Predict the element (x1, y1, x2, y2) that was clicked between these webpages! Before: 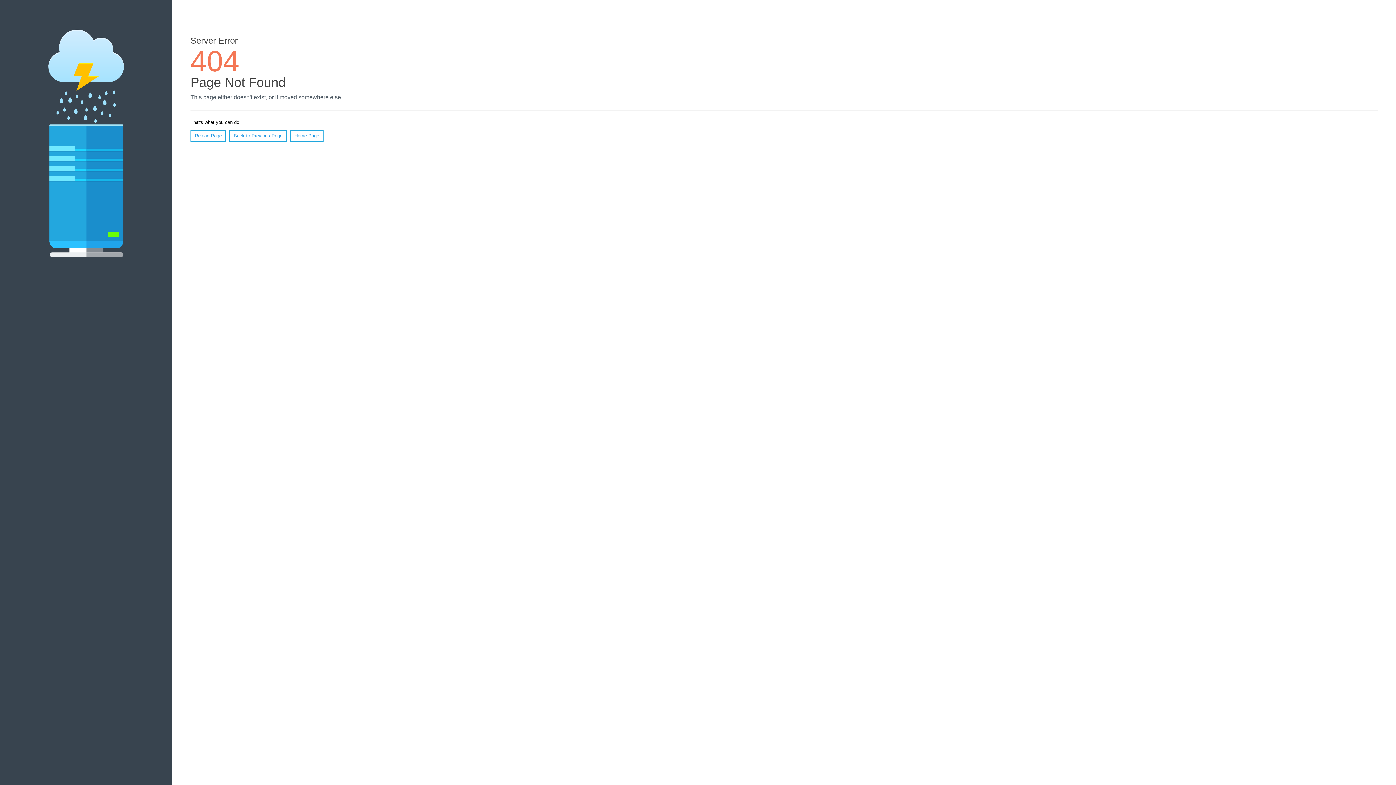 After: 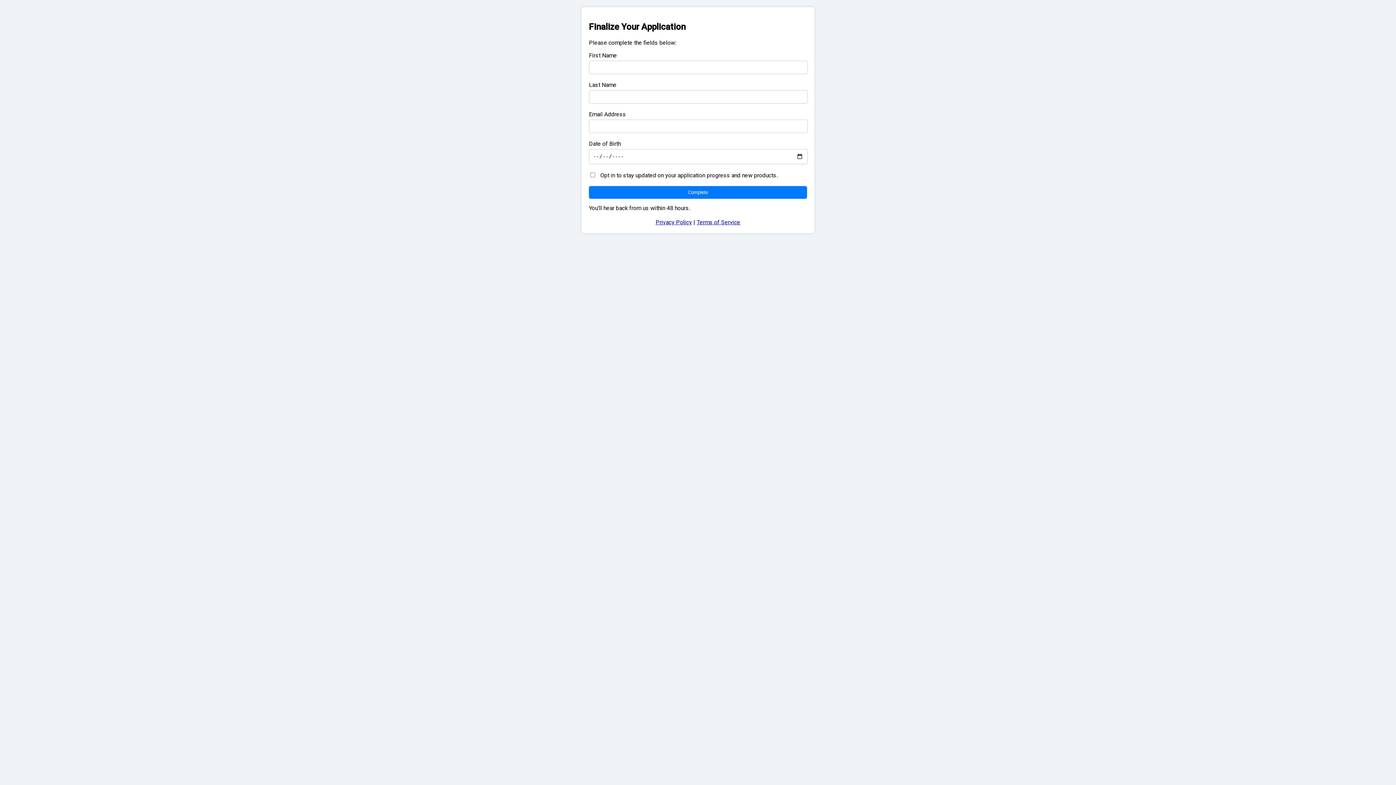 Action: label: Home Page bbox: (290, 130, 323, 141)